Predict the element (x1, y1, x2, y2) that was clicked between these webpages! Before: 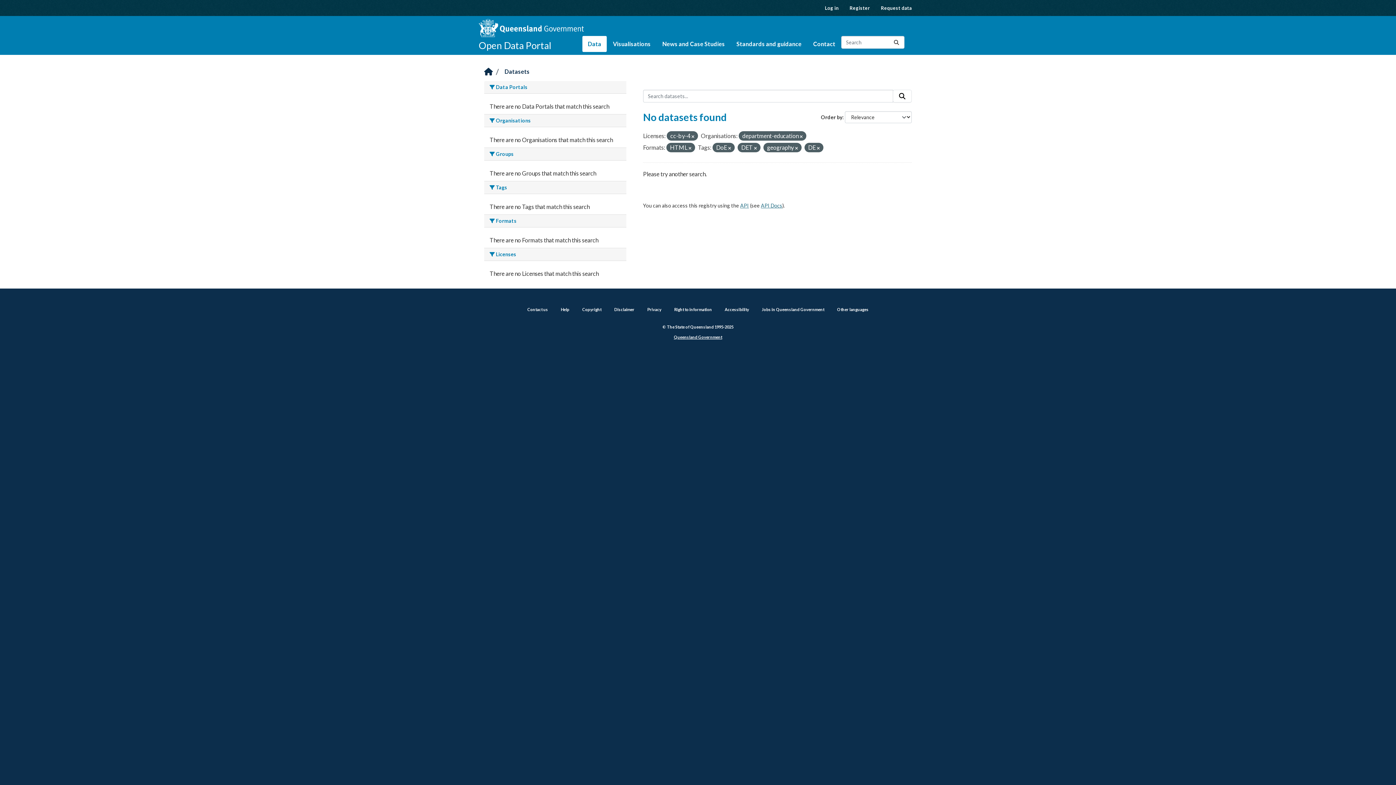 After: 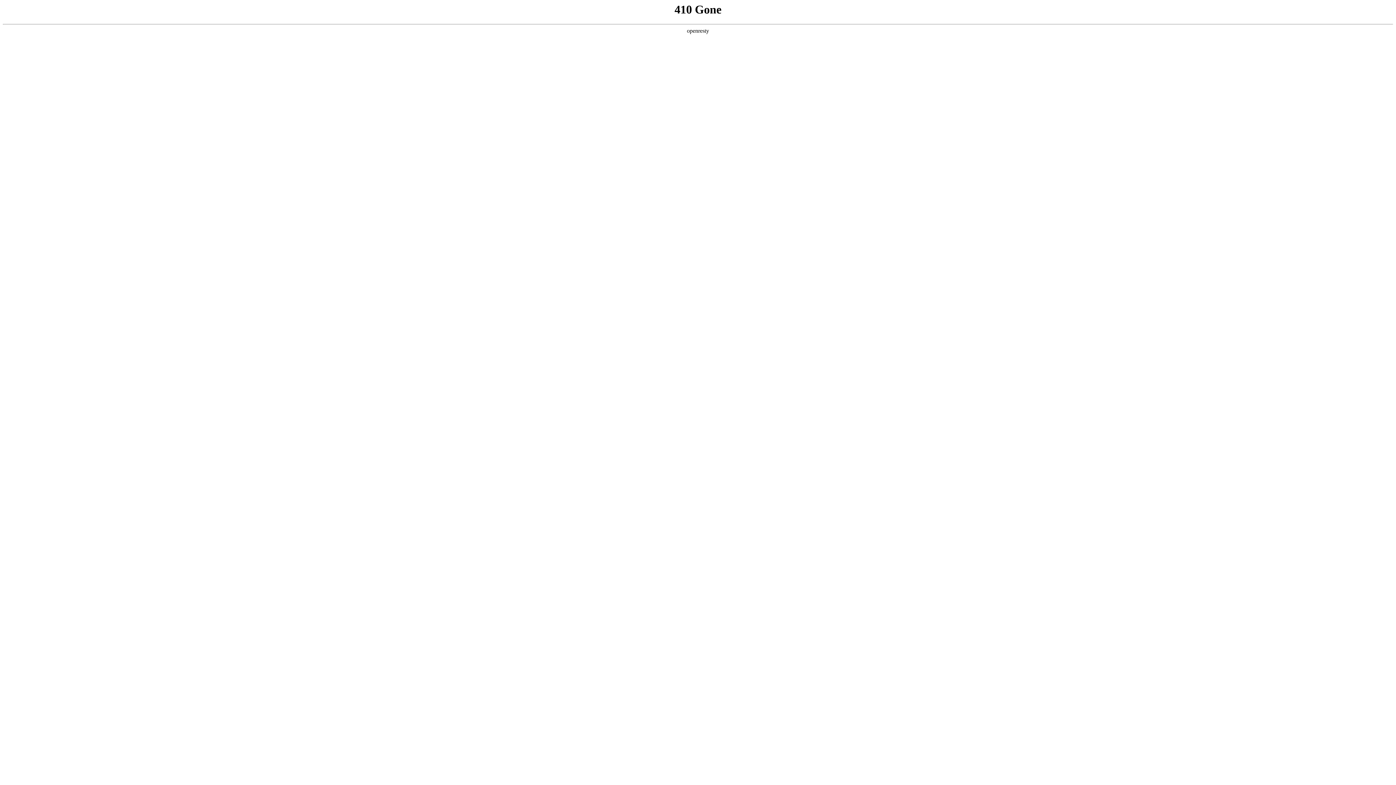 Action: label: Visualisations bbox: (607, 36, 656, 52)